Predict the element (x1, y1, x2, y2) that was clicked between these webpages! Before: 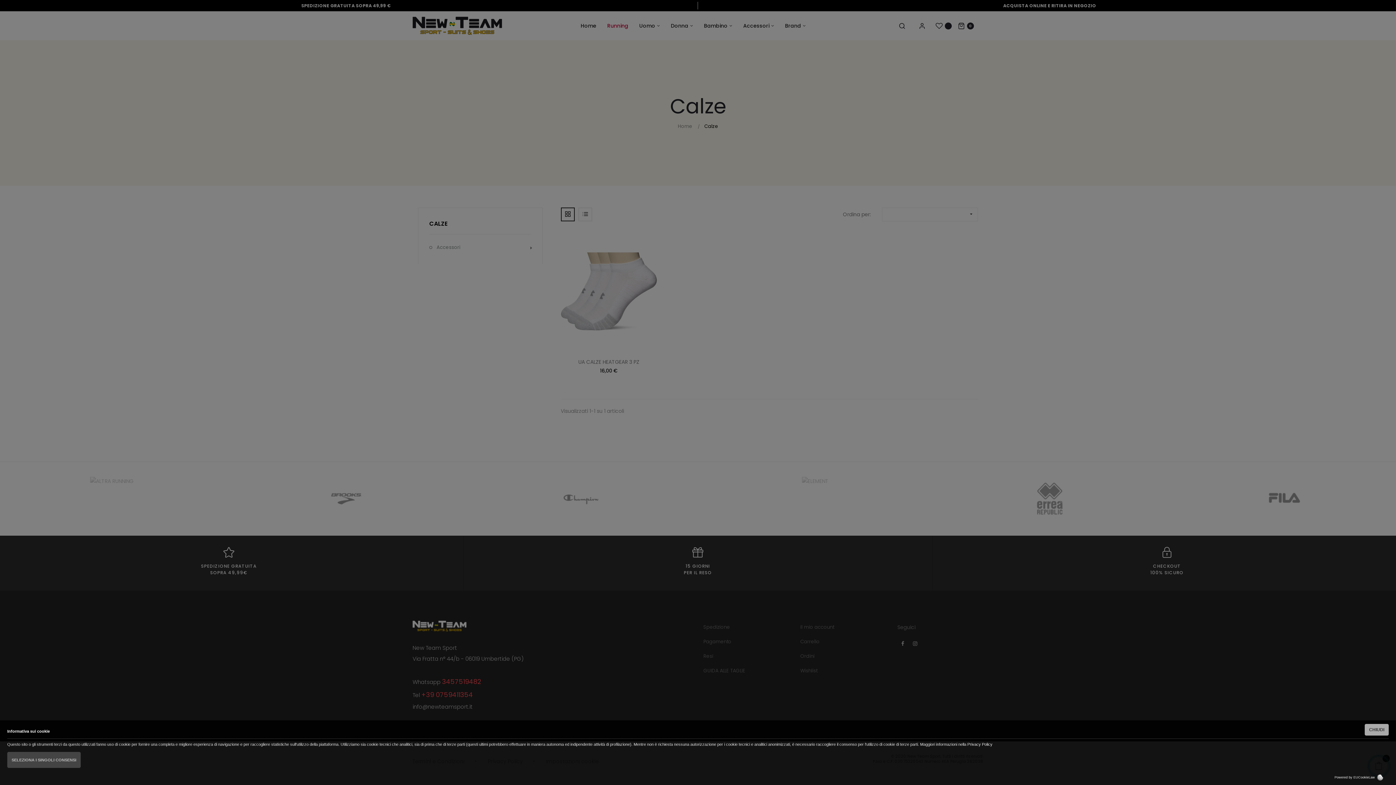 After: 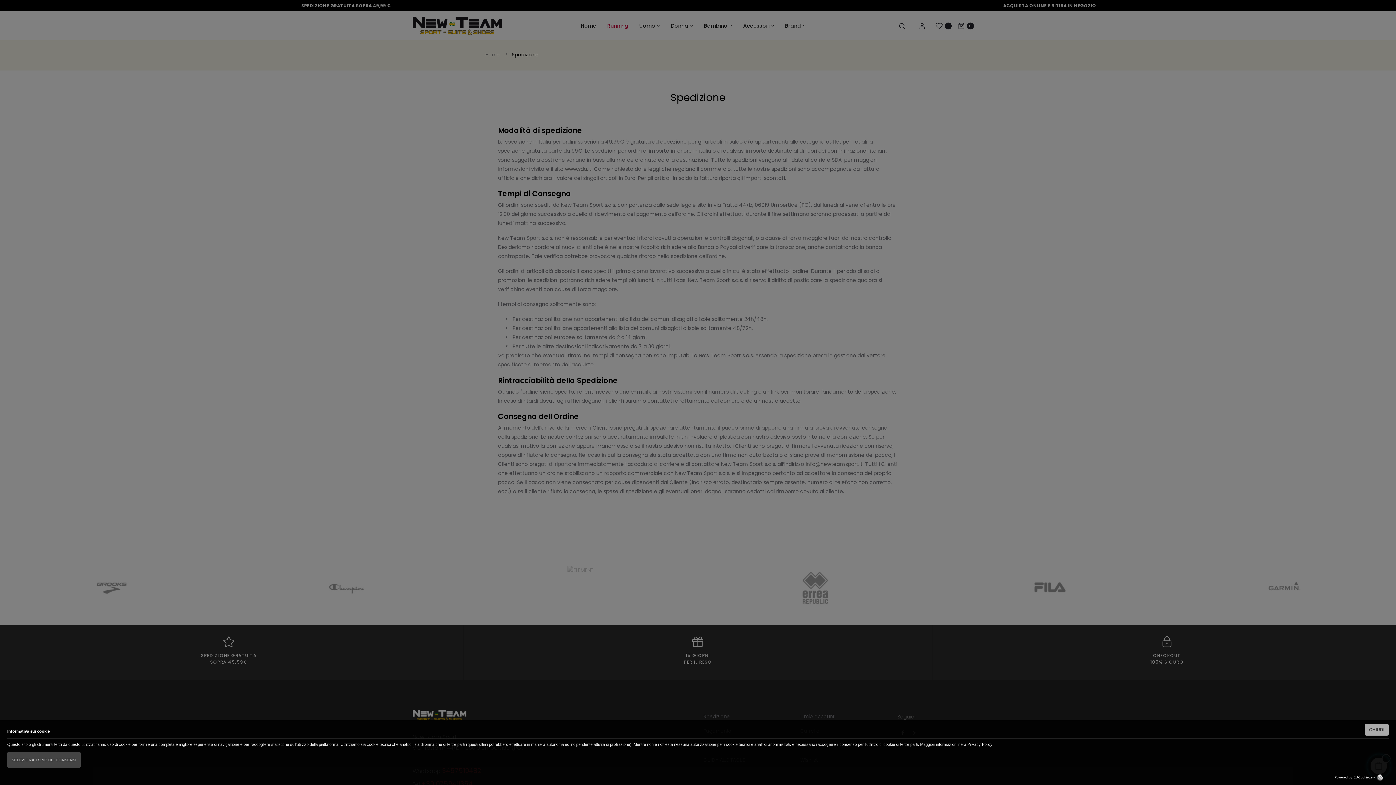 Action: label: Privacy Policy bbox: (967, 742, 992, 747)